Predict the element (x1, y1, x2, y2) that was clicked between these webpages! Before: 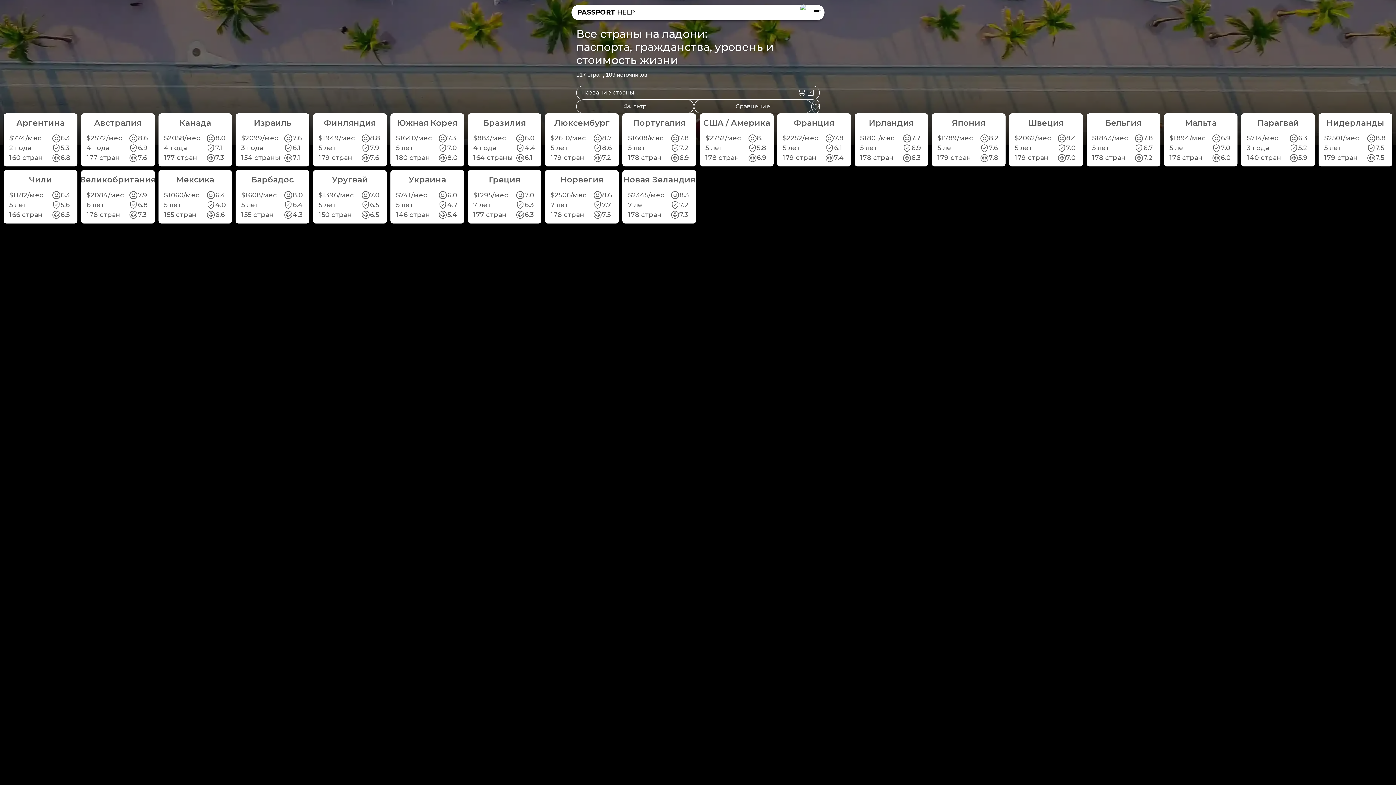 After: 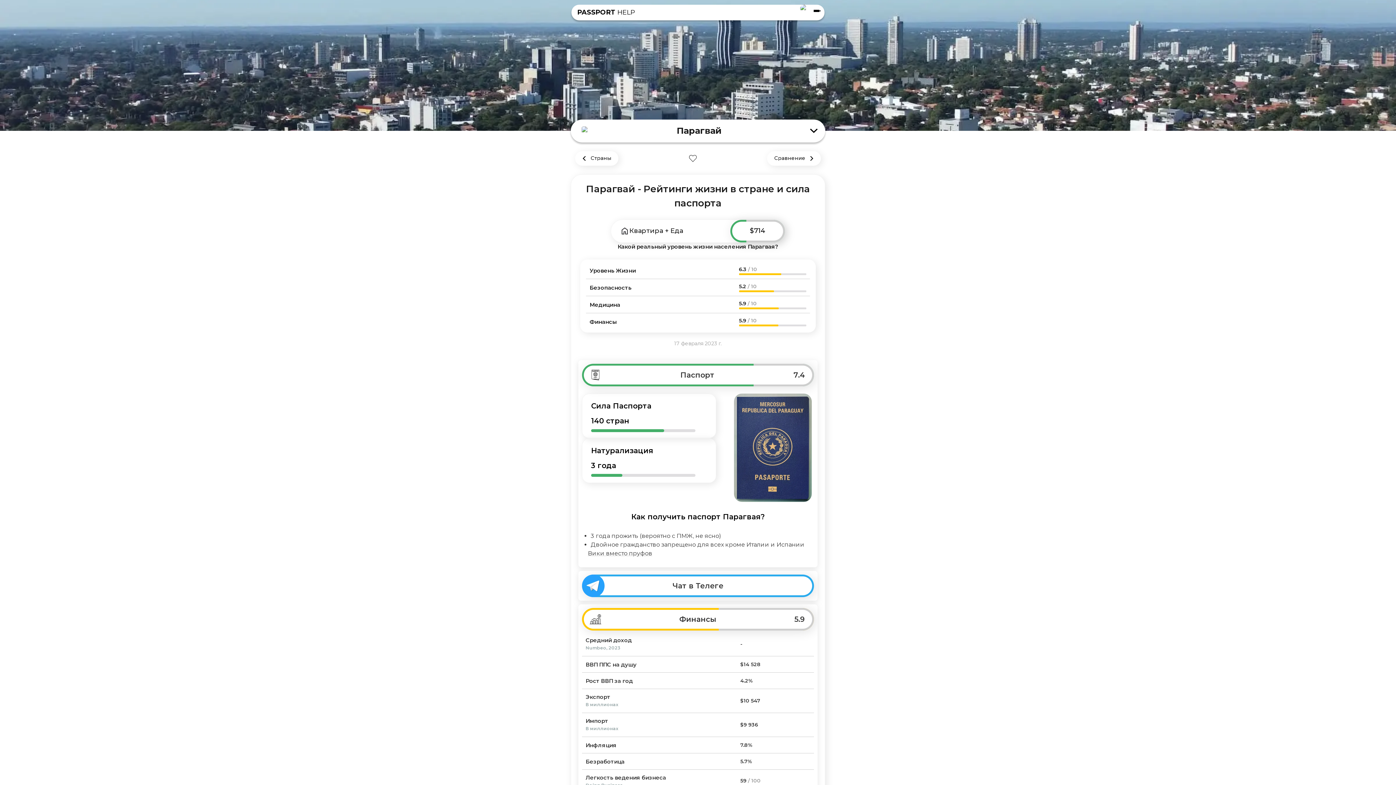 Action: label: 17
Парагвай
$714/мес
6.3
3 года
5.2
140 стран
5.9 bbox: (1241, 113, 1315, 166)